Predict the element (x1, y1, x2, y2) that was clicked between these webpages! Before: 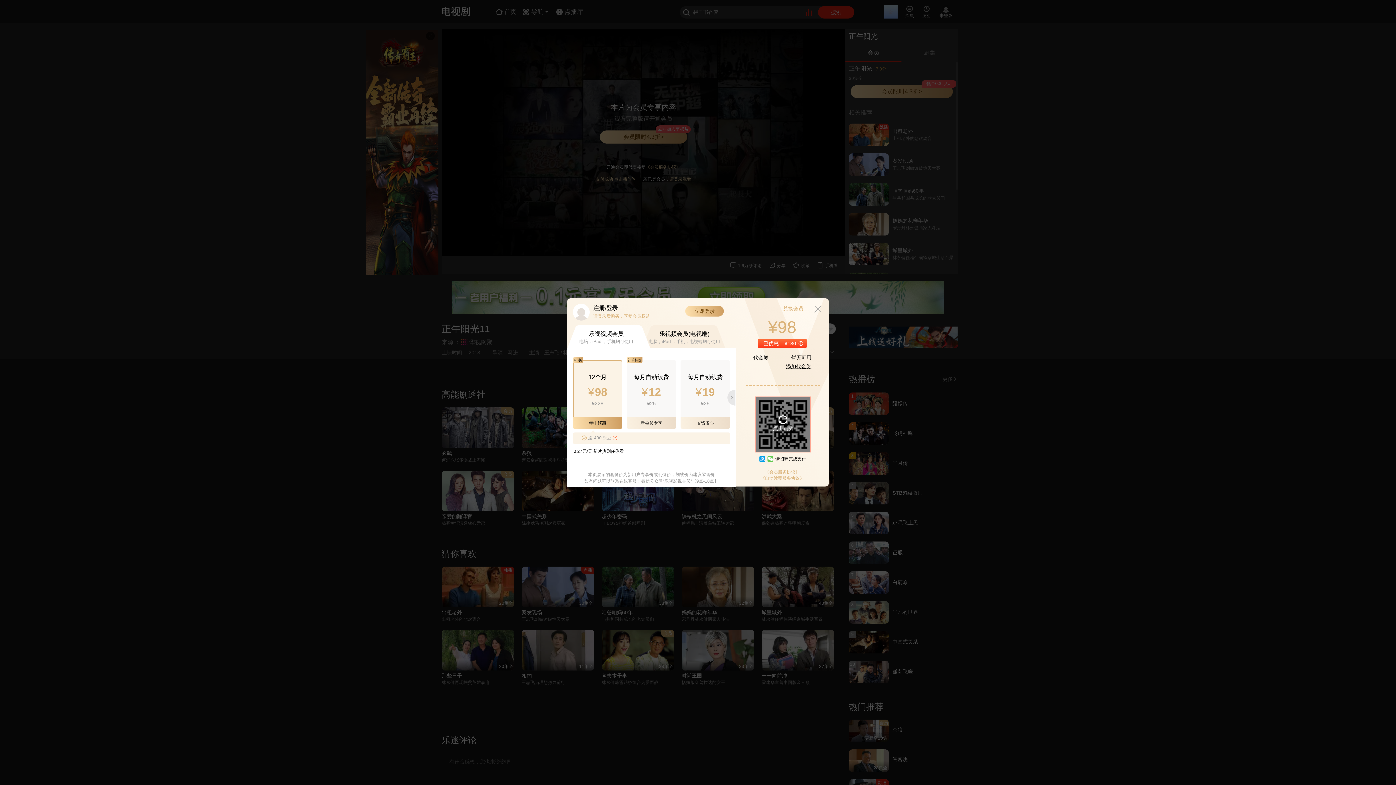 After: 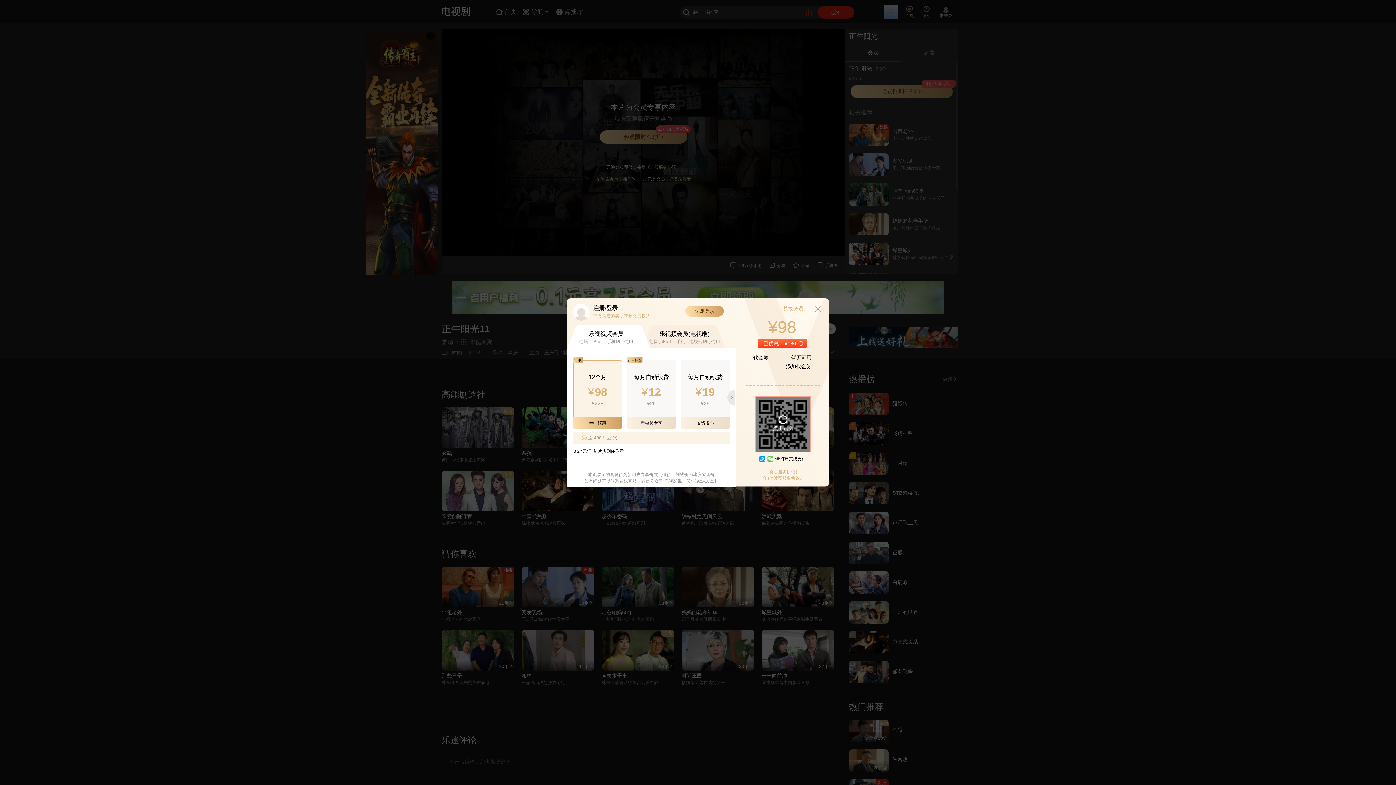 Action: label: 兑换会员 bbox: (783, 305, 803, 311)